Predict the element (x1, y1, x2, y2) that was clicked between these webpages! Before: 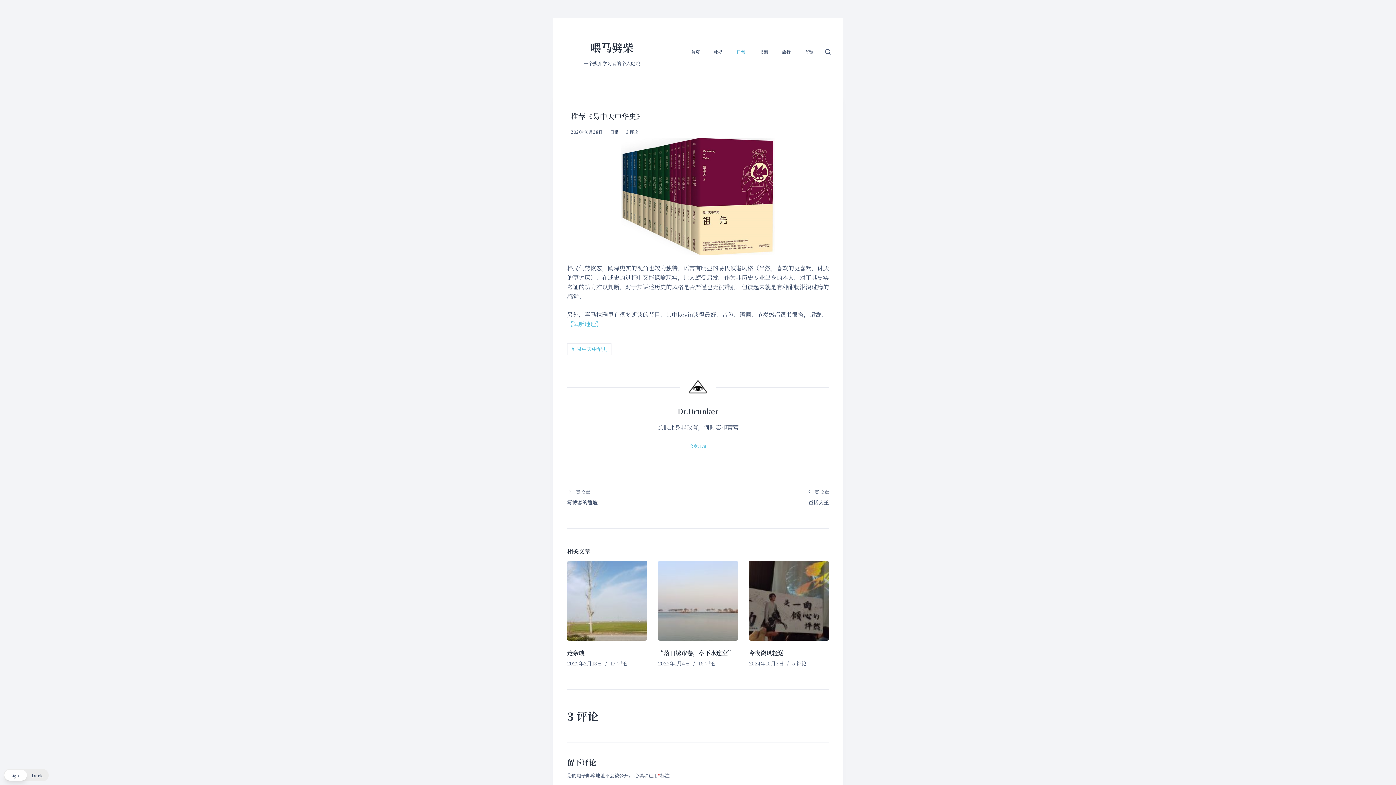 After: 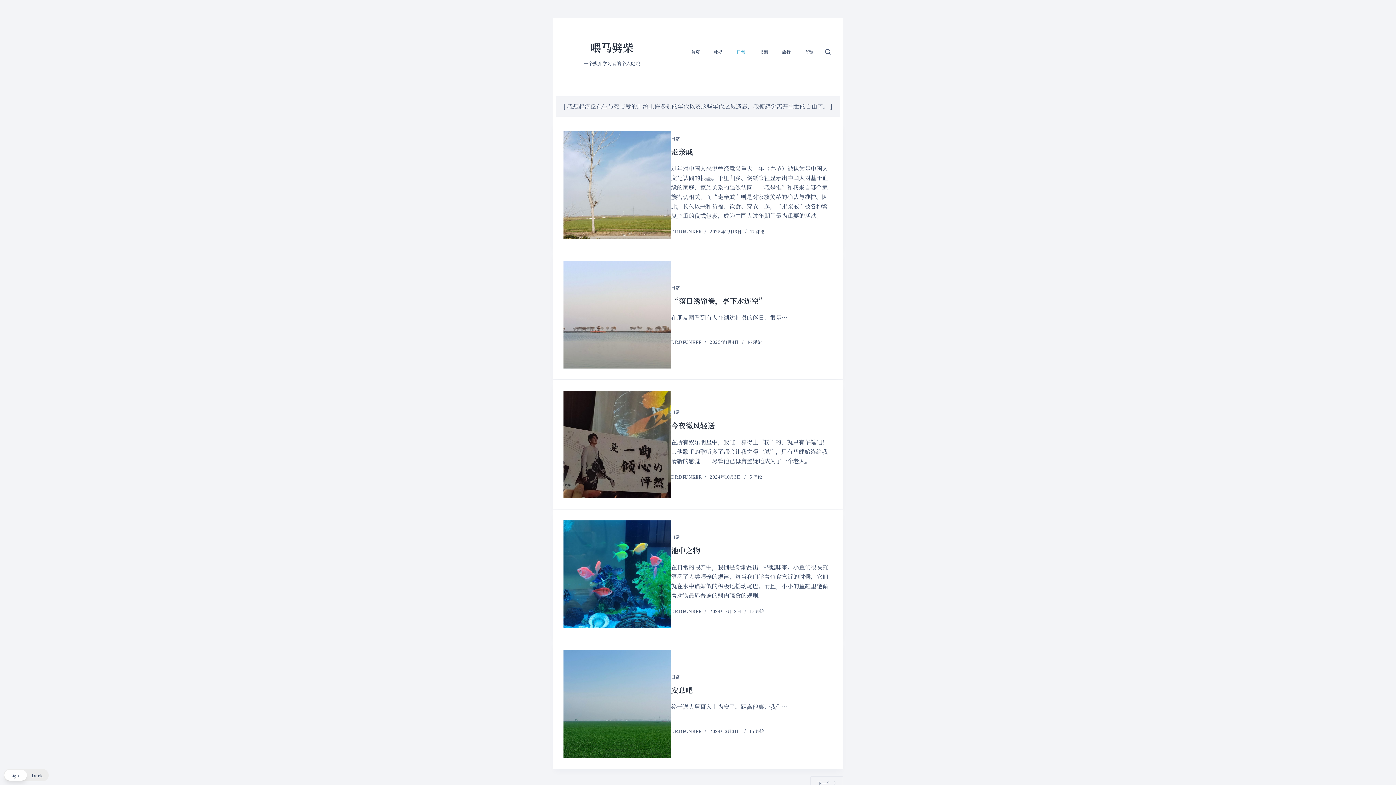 Action: bbox: (610, 128, 618, 134) label: 日常